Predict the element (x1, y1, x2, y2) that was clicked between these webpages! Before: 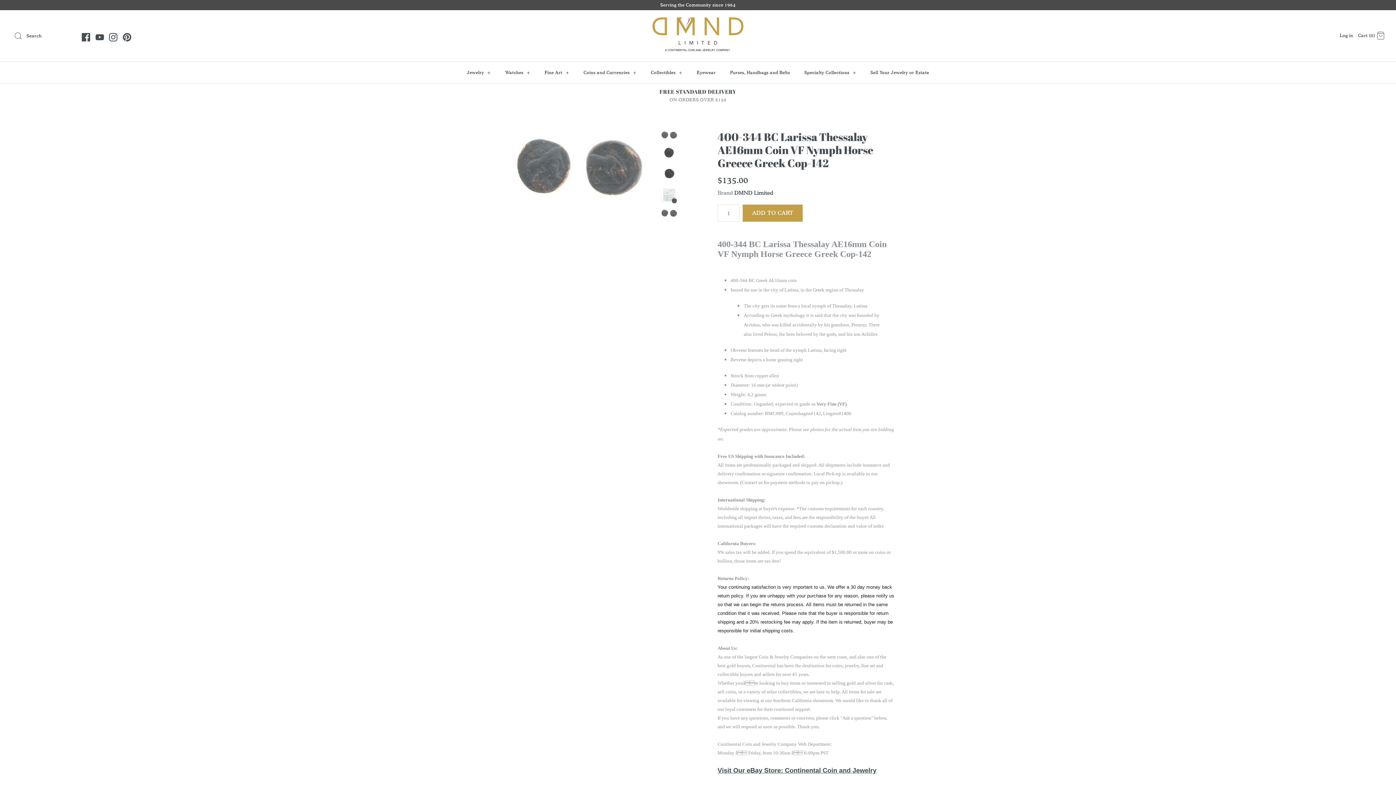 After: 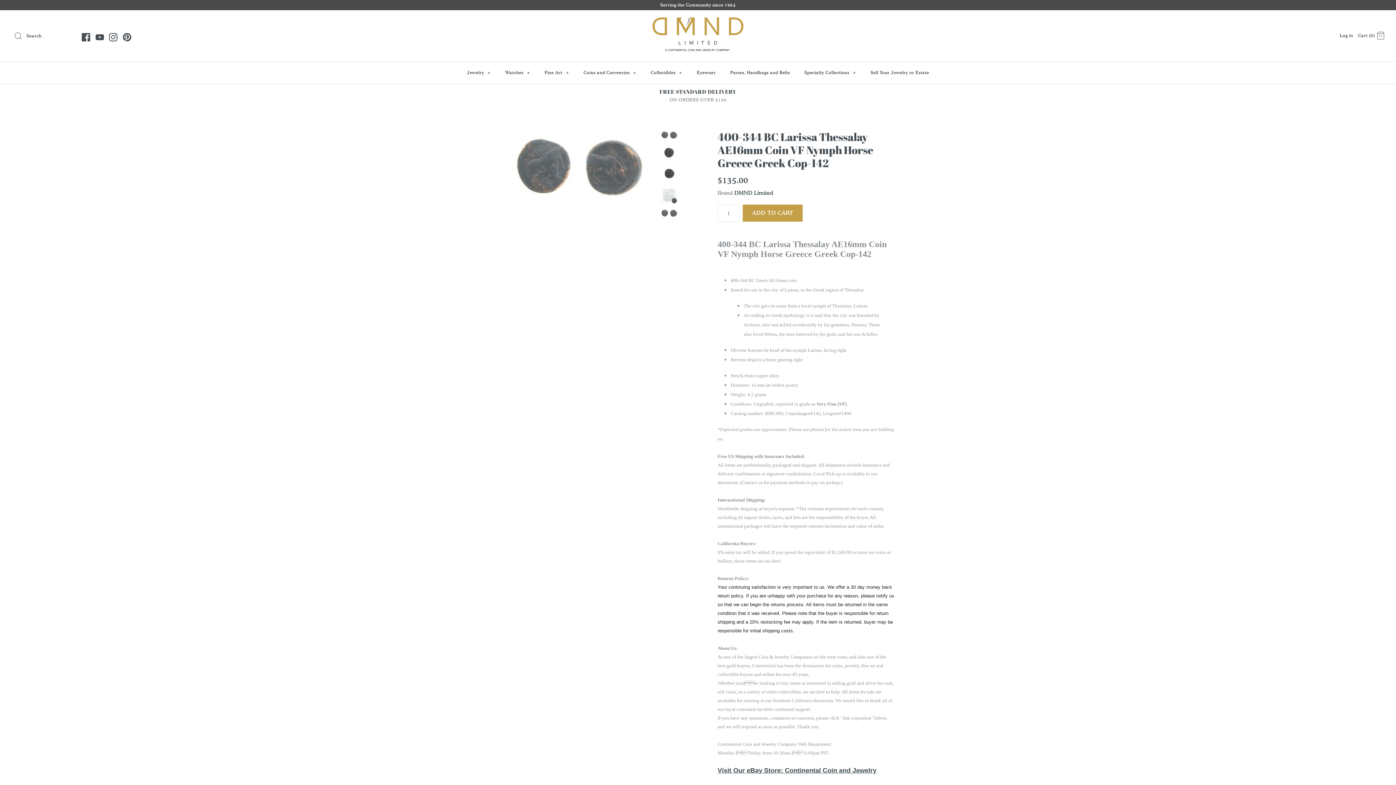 Action: bbox: (660, 208, 678, 217)